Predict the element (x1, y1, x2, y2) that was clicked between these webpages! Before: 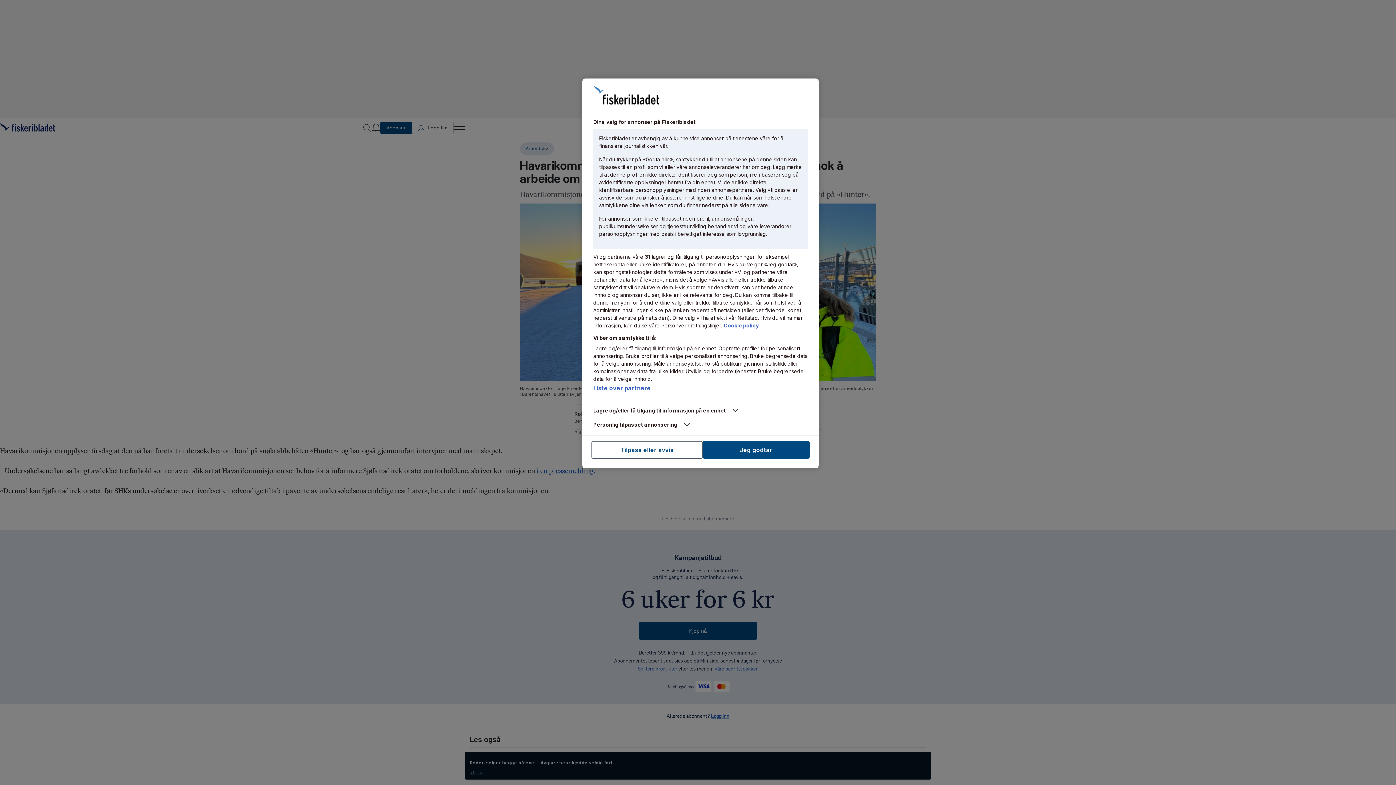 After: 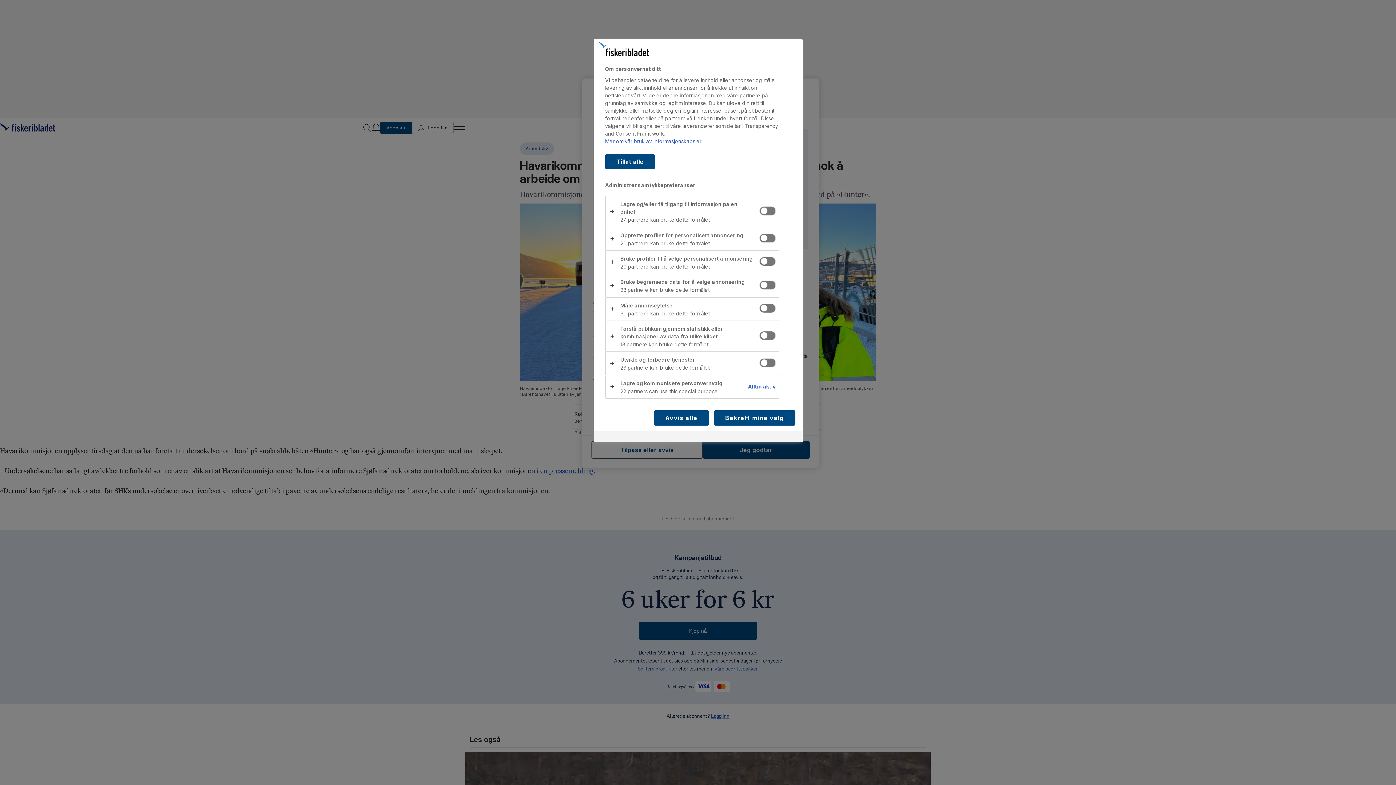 Action: label: Tilpass eller avvis bbox: (591, 441, 702, 458)